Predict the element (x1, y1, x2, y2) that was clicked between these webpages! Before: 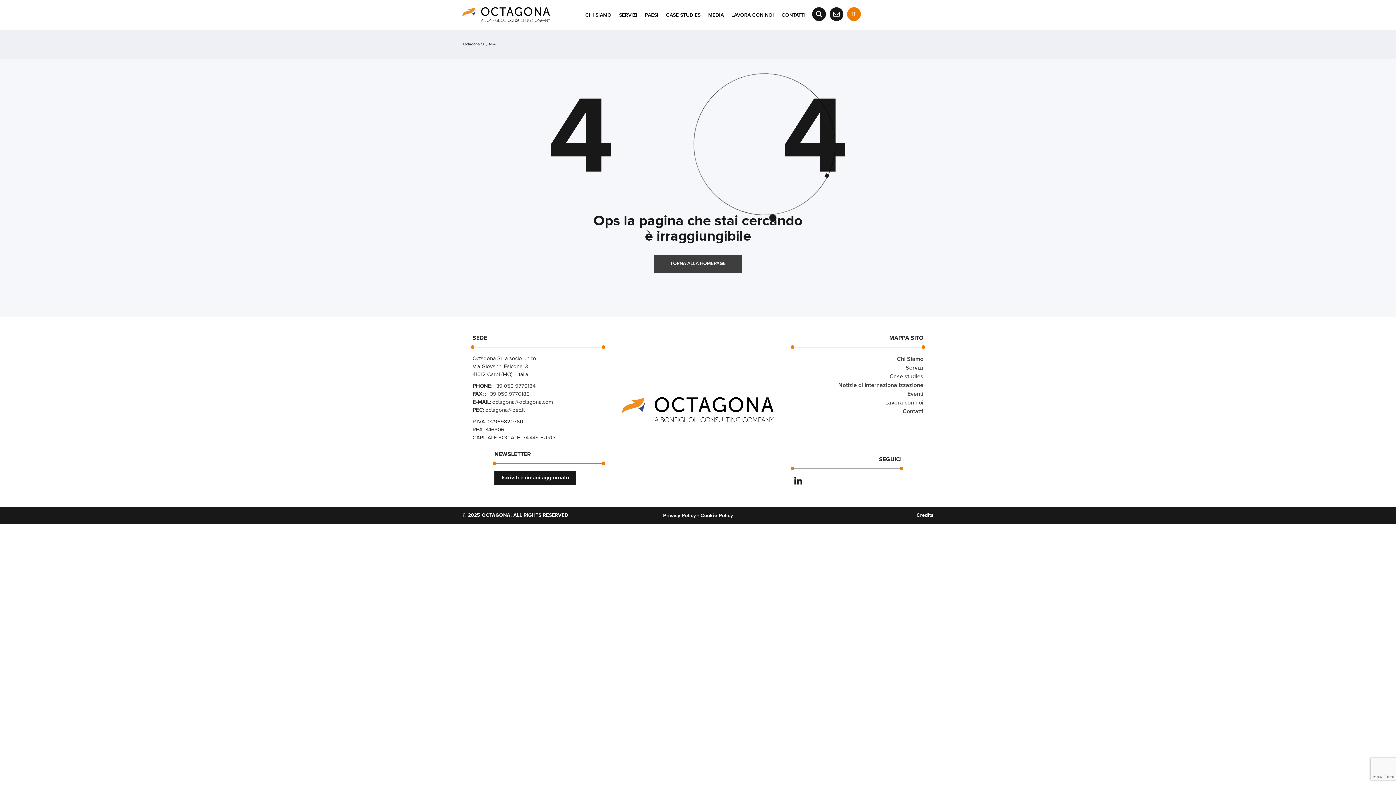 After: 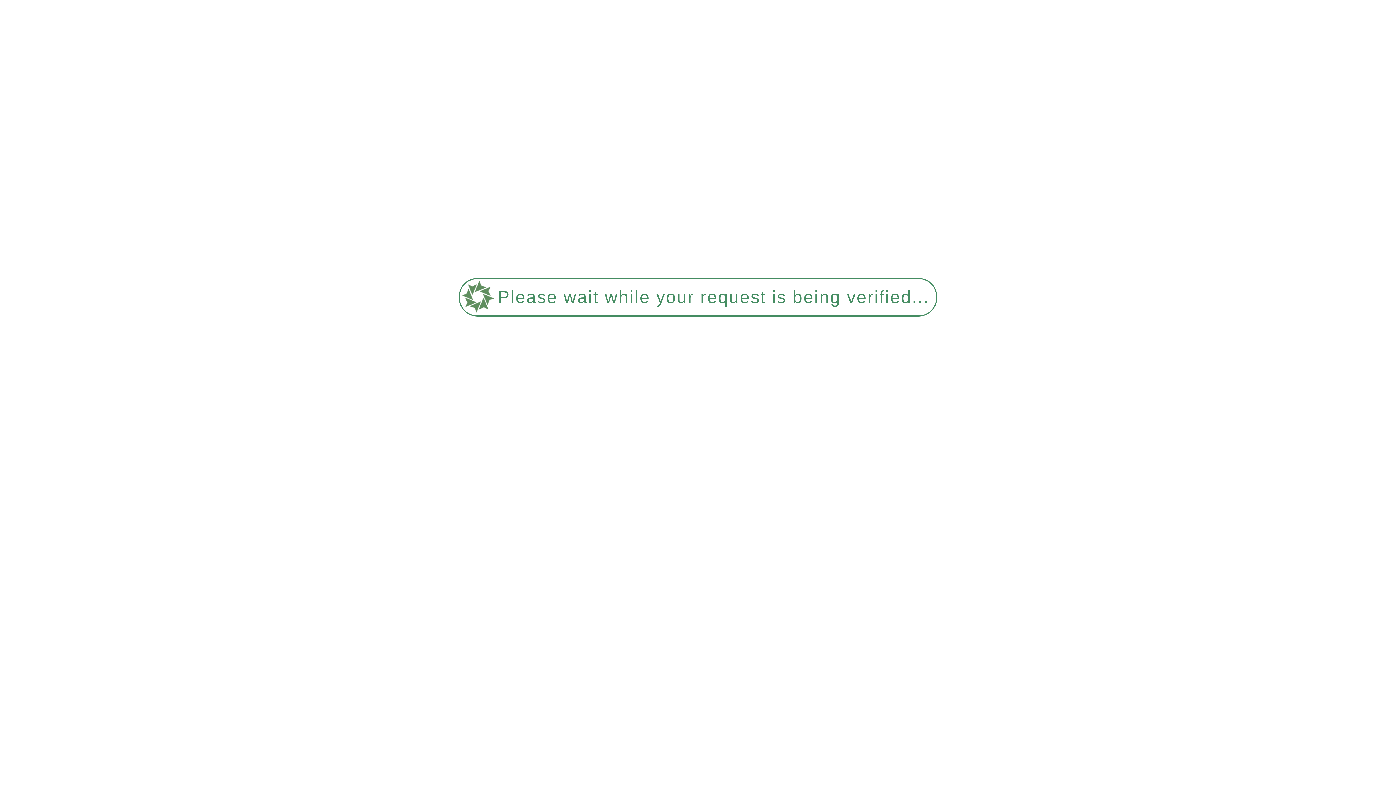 Action: bbox: (792, 398, 923, 407) label: Lavora con noi